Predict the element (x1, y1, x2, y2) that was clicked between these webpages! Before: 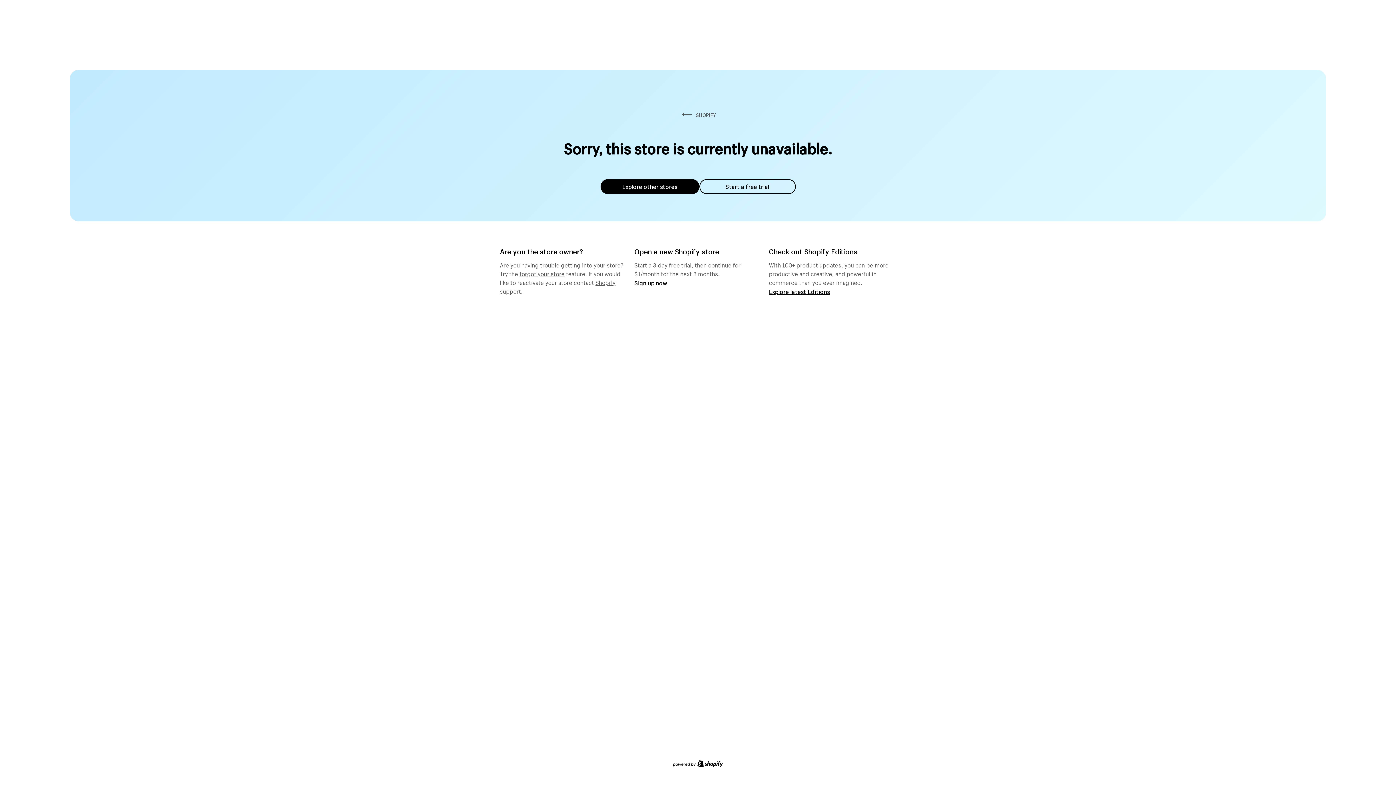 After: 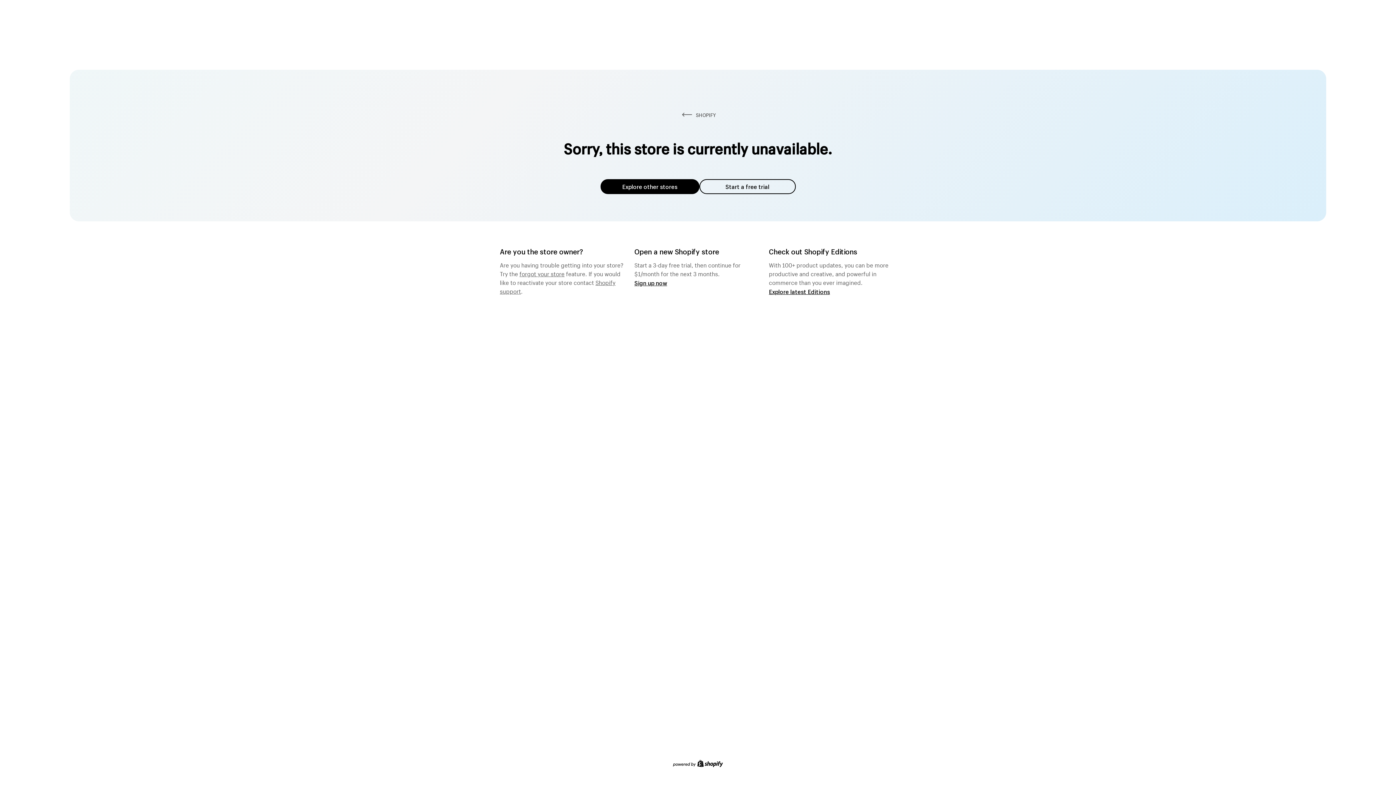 Action: label: Explore other stores bbox: (600, 179, 699, 194)